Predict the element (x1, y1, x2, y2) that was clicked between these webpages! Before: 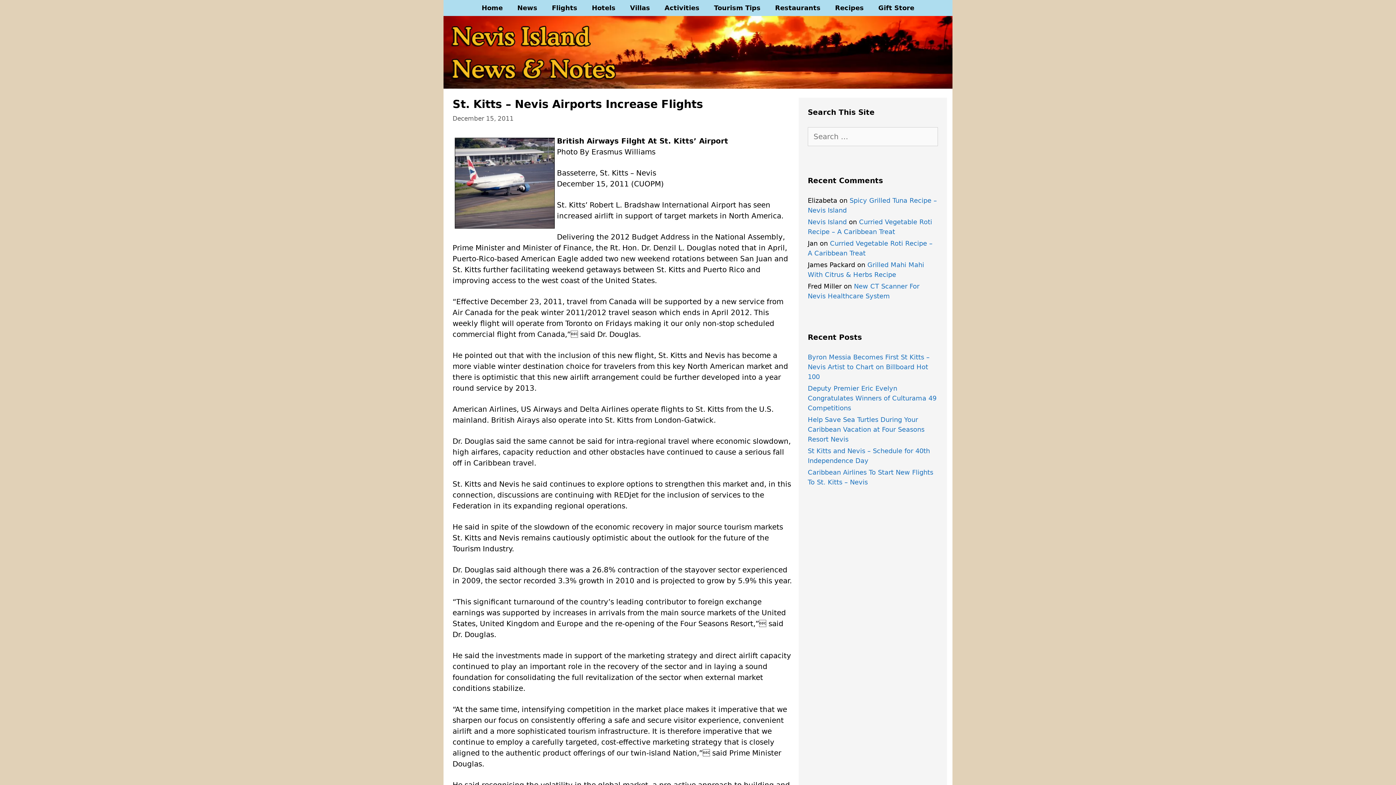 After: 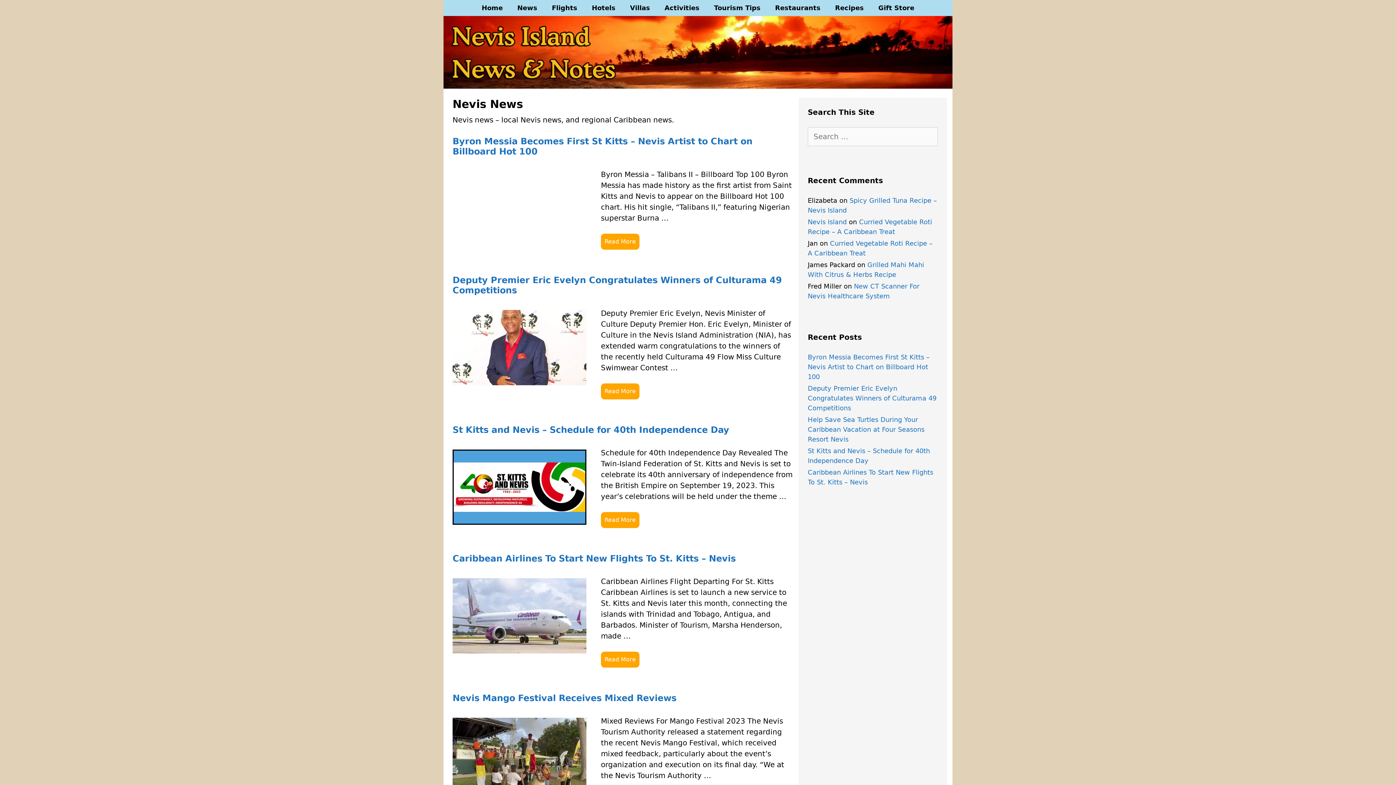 Action: bbox: (510, 0, 544, 16) label: News